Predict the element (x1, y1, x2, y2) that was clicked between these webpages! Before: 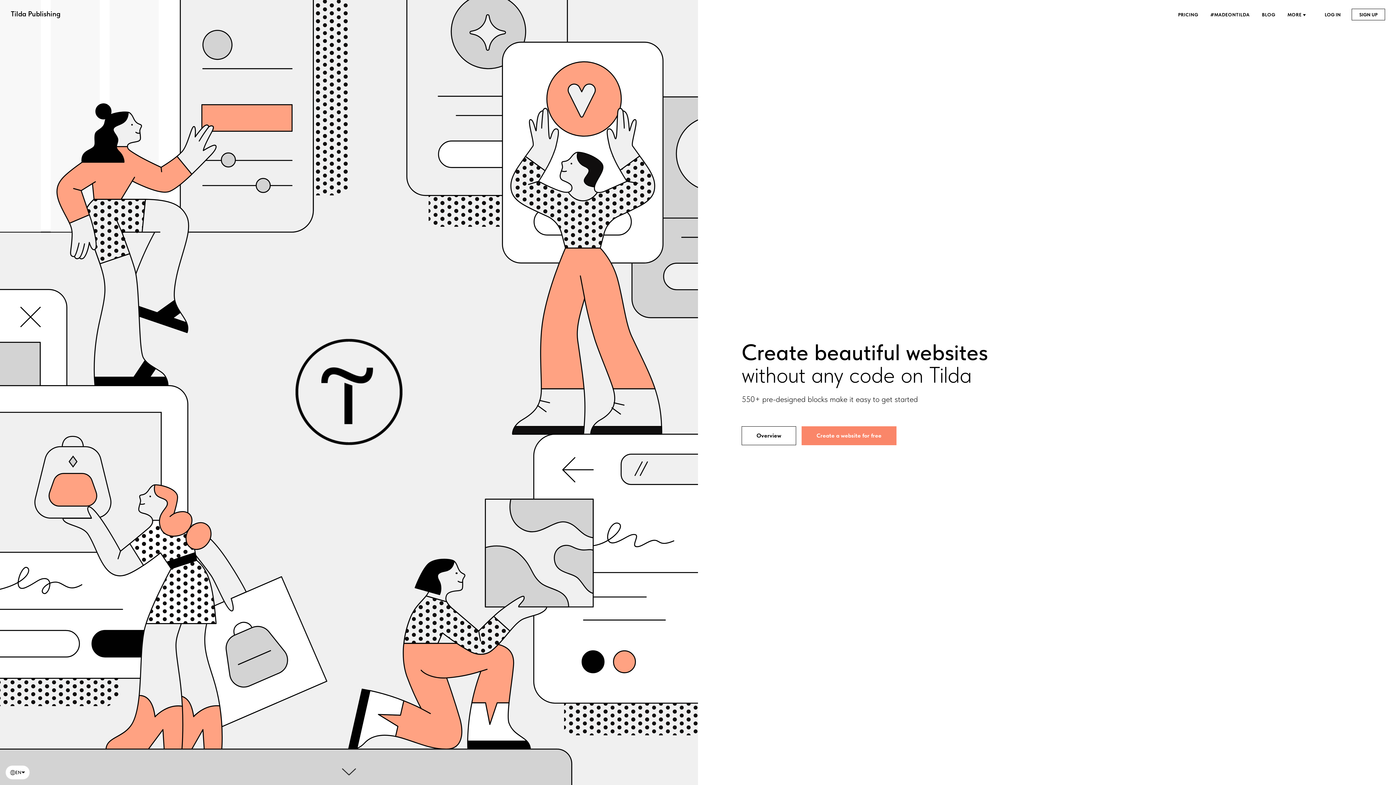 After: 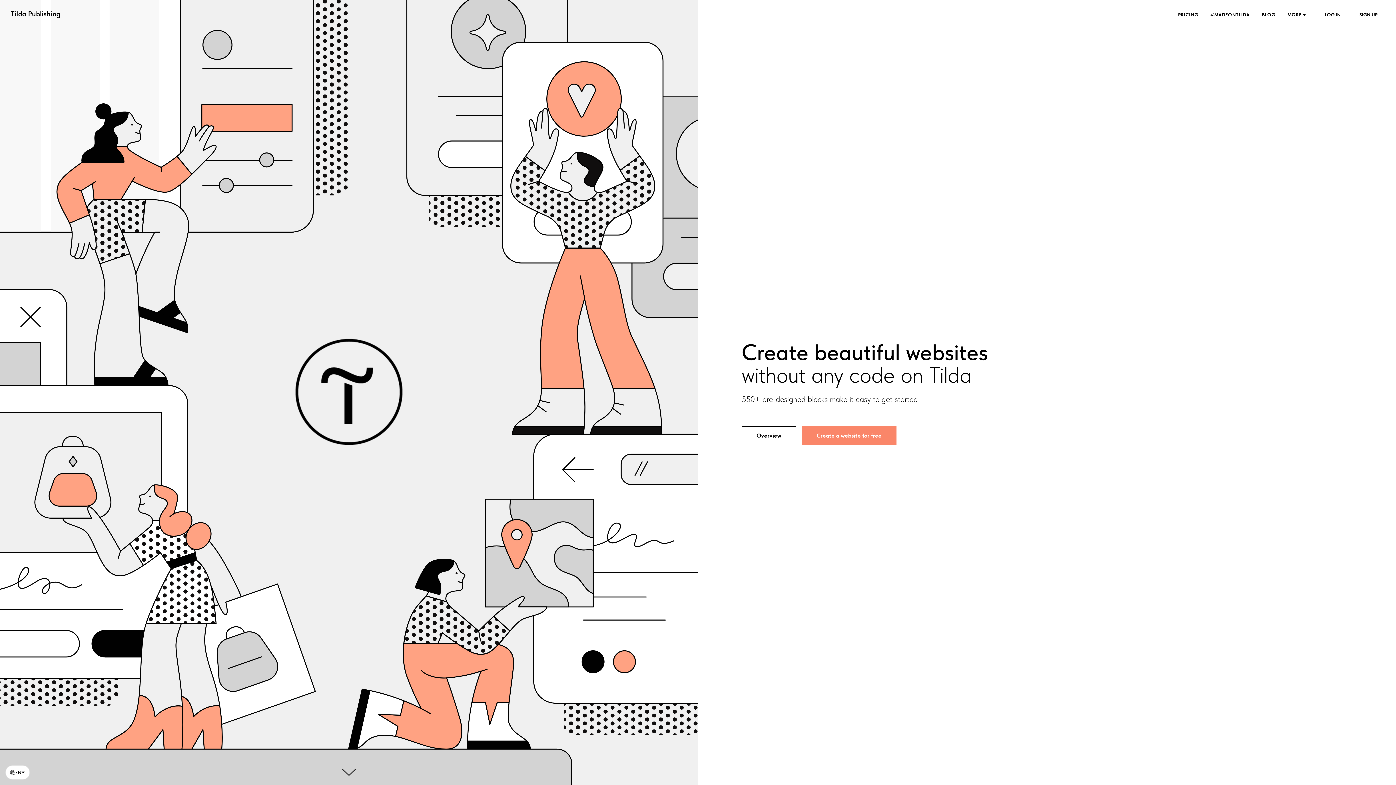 Action: bbox: (10, 9, 60, 18) label: Tilda Publishing